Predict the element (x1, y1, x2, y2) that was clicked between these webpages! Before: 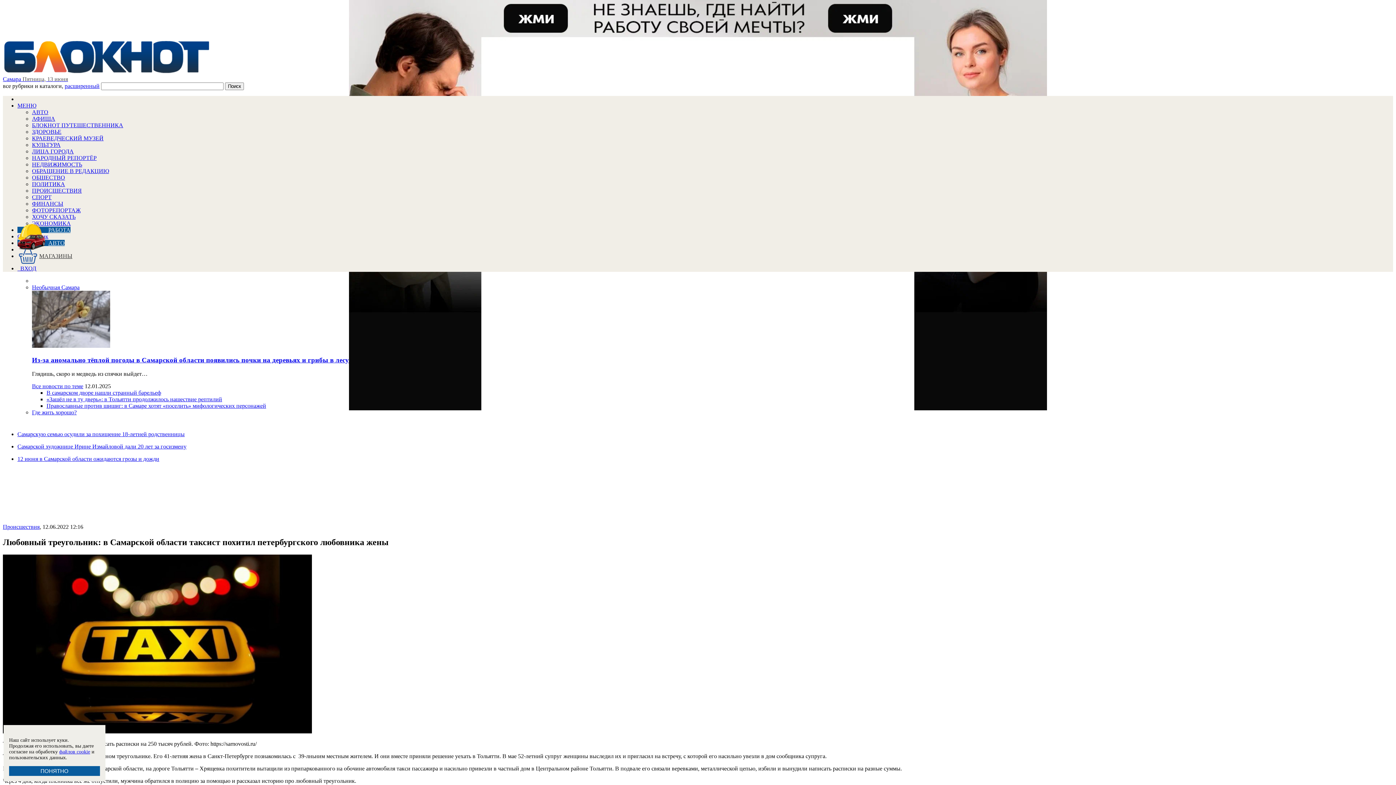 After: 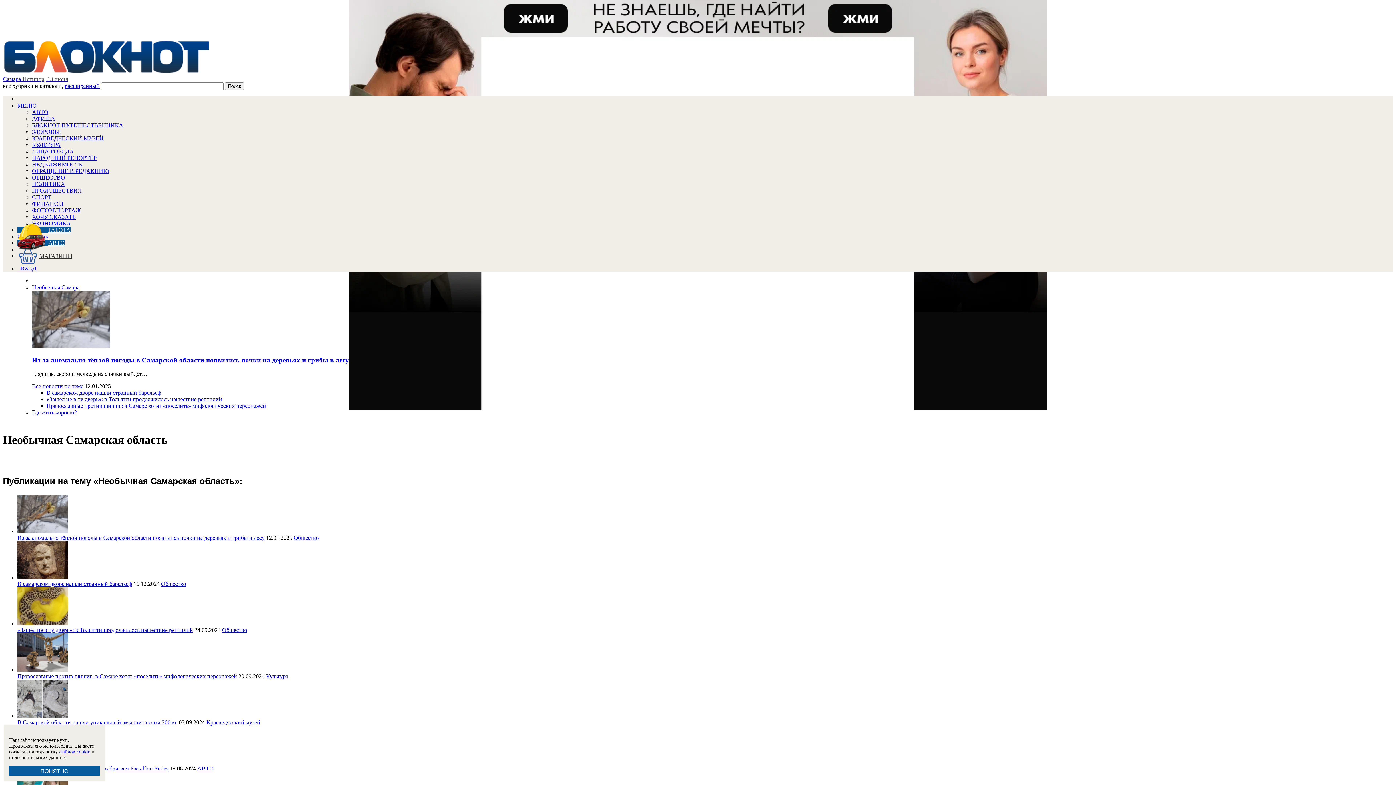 Action: label: Необычная Самара bbox: (32, 284, 79, 290)